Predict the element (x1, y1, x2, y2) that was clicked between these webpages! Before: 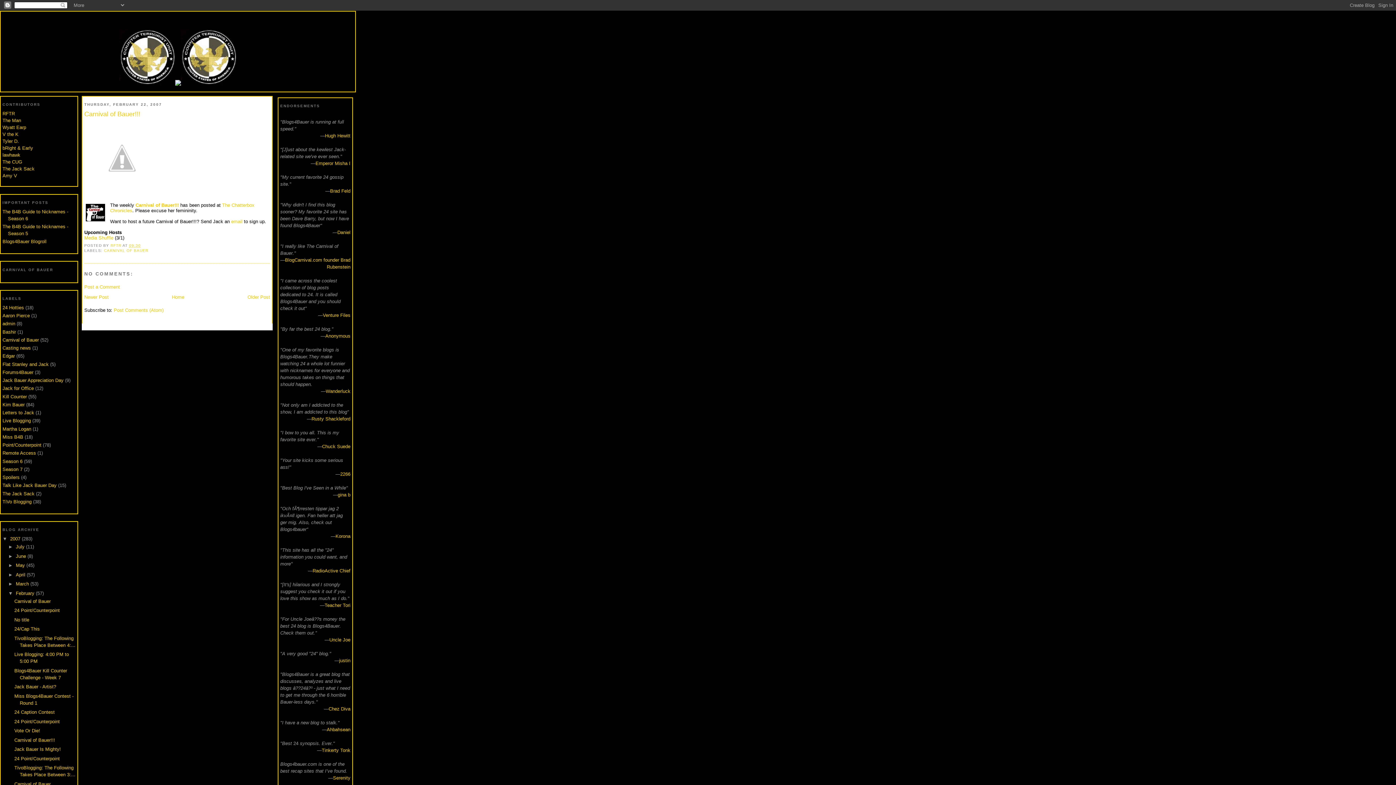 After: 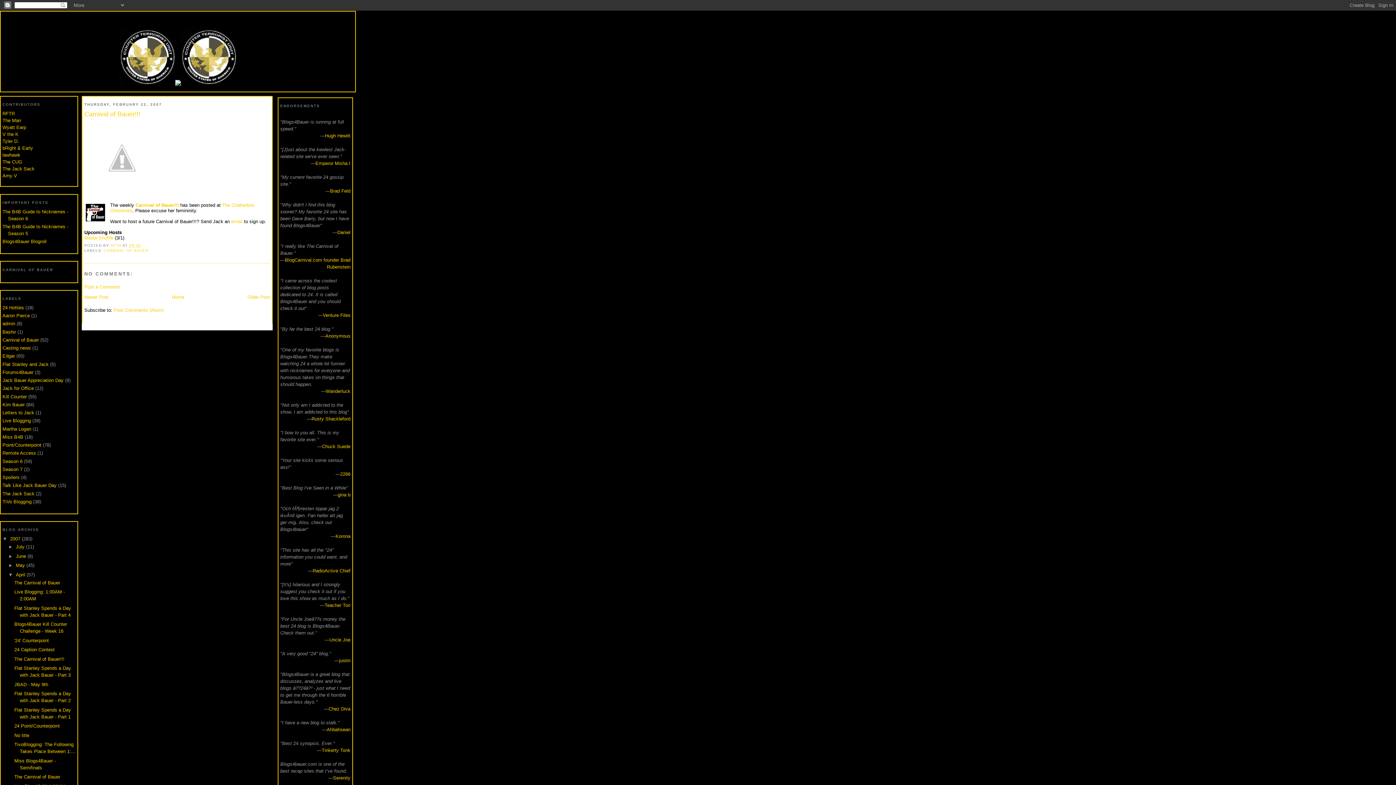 Action: label: ►   bbox: (8, 572, 15, 577)